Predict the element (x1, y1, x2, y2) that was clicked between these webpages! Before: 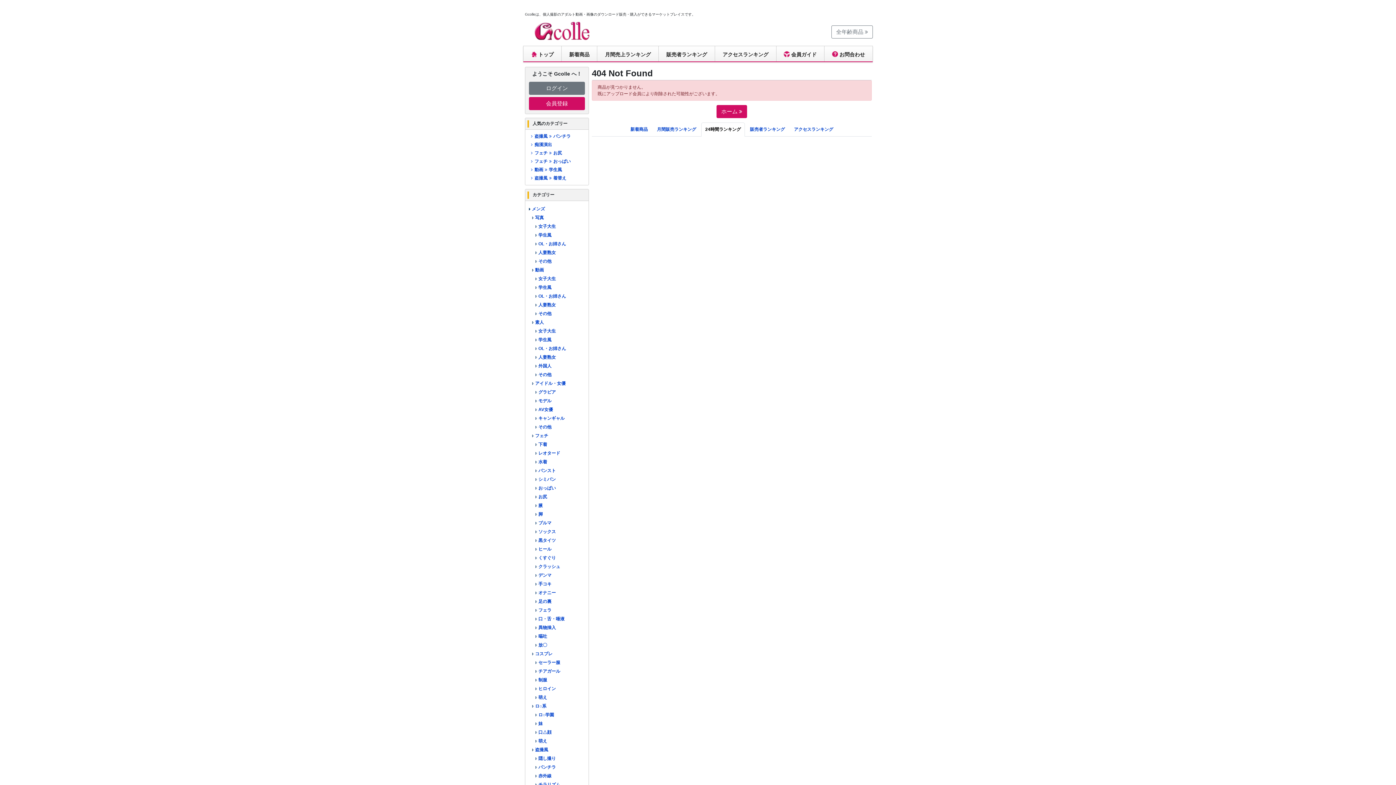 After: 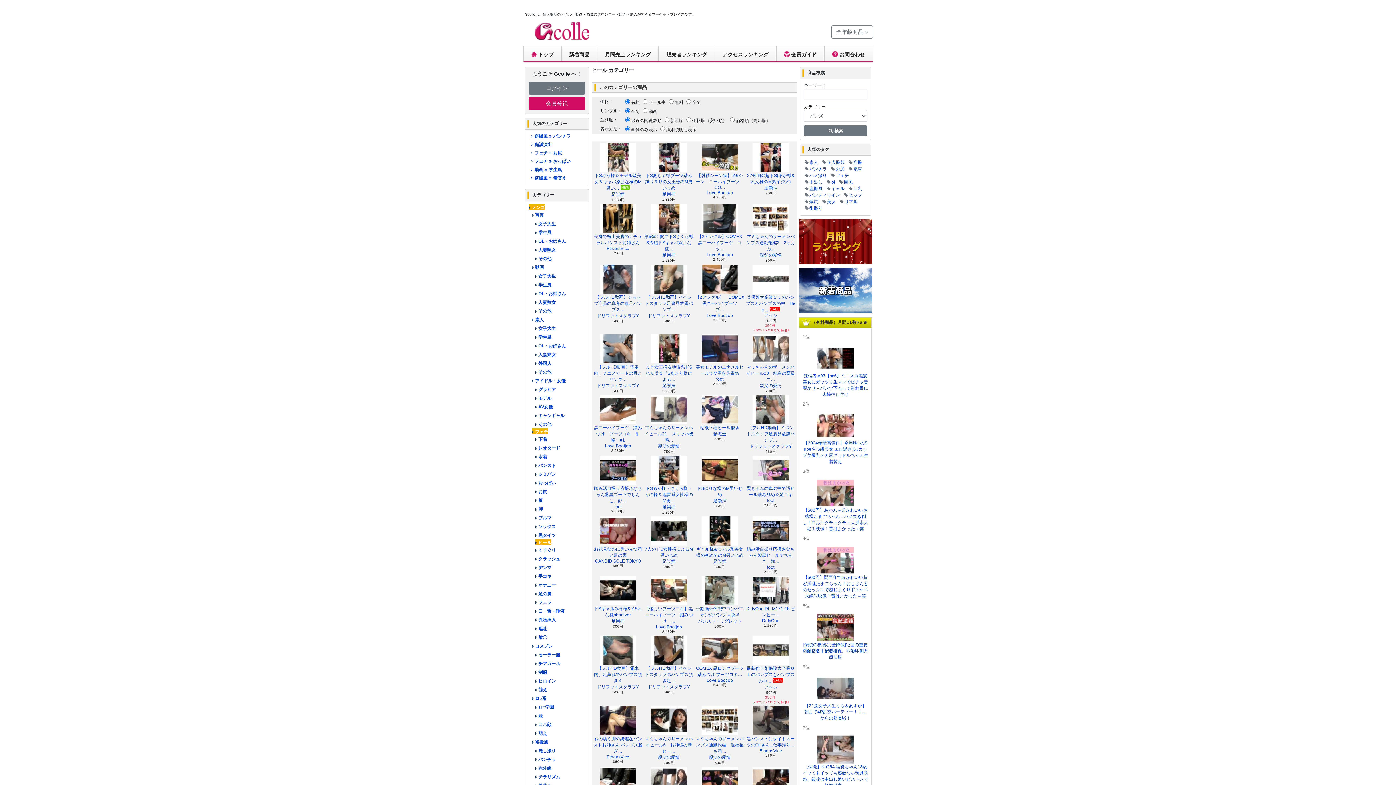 Action: label: ヒール bbox: (535, 545, 551, 552)